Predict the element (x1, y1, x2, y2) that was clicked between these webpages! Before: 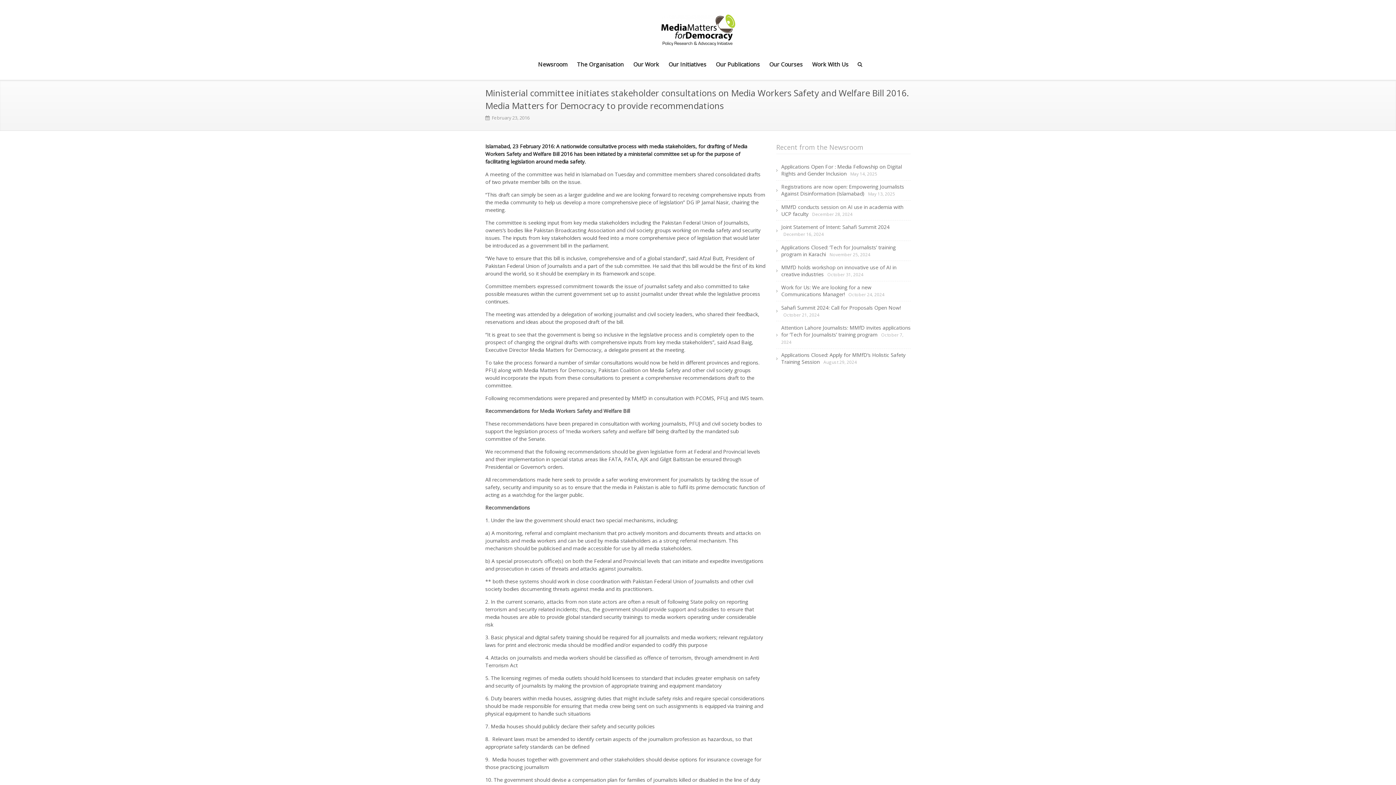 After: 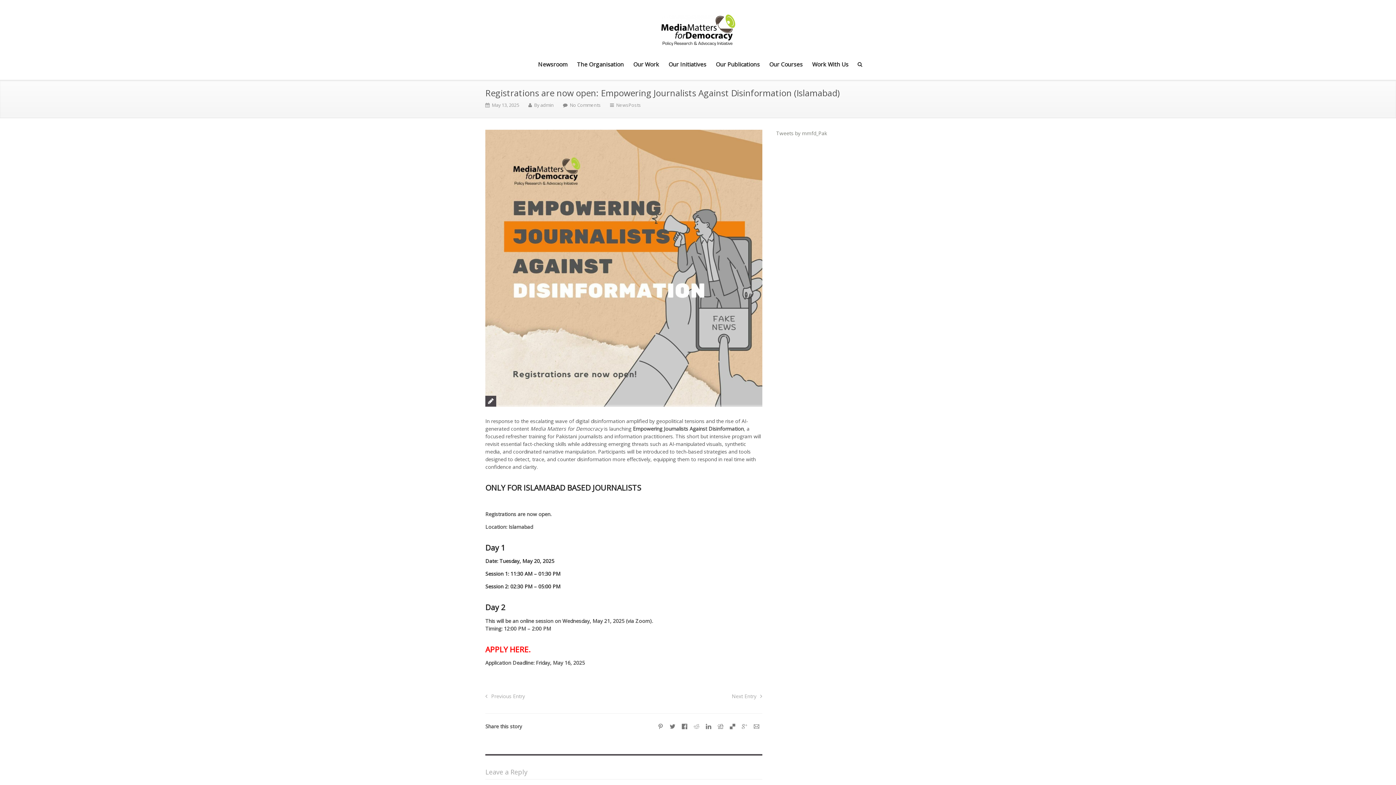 Action: label: Registrations are now open: Empowering Journalists Against Disinformation (Islamabad) bbox: (781, 183, 904, 197)